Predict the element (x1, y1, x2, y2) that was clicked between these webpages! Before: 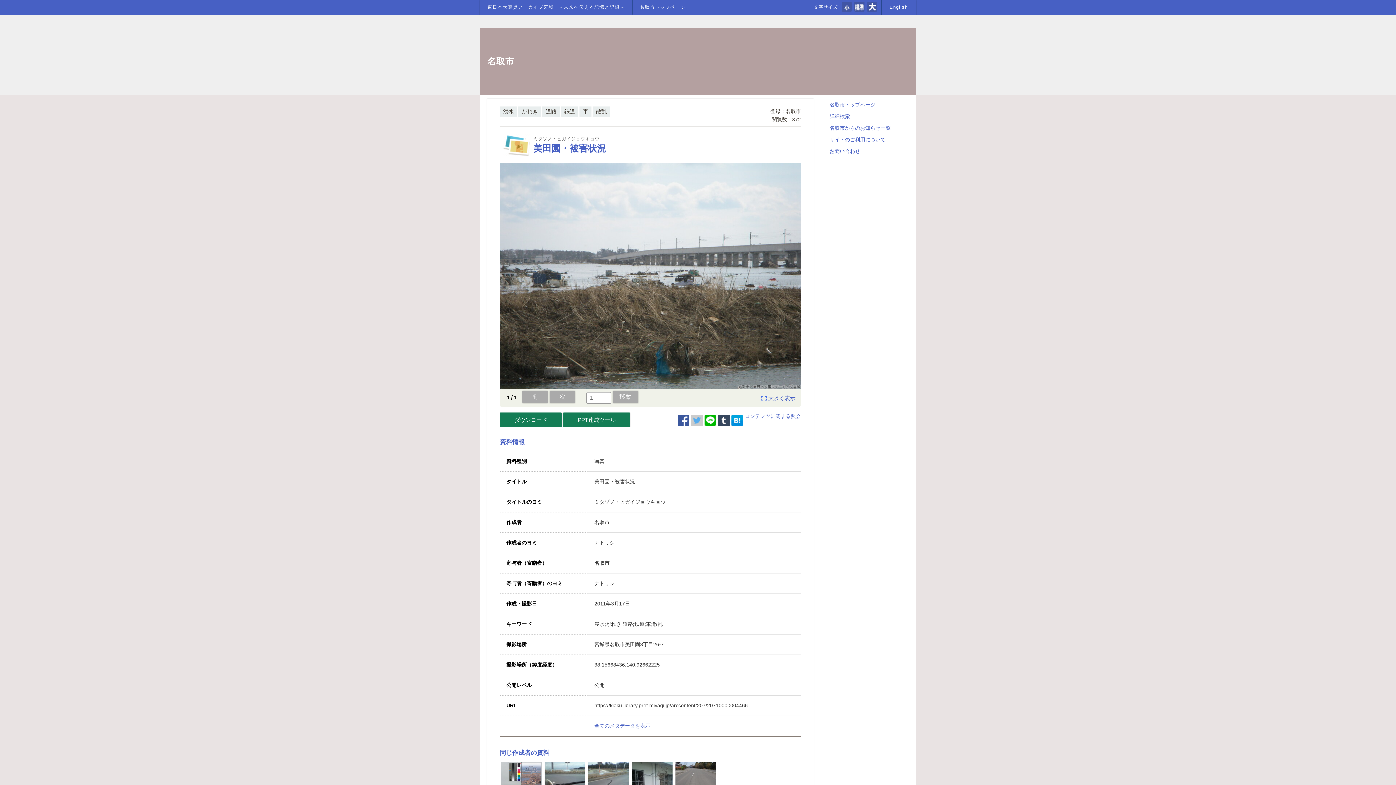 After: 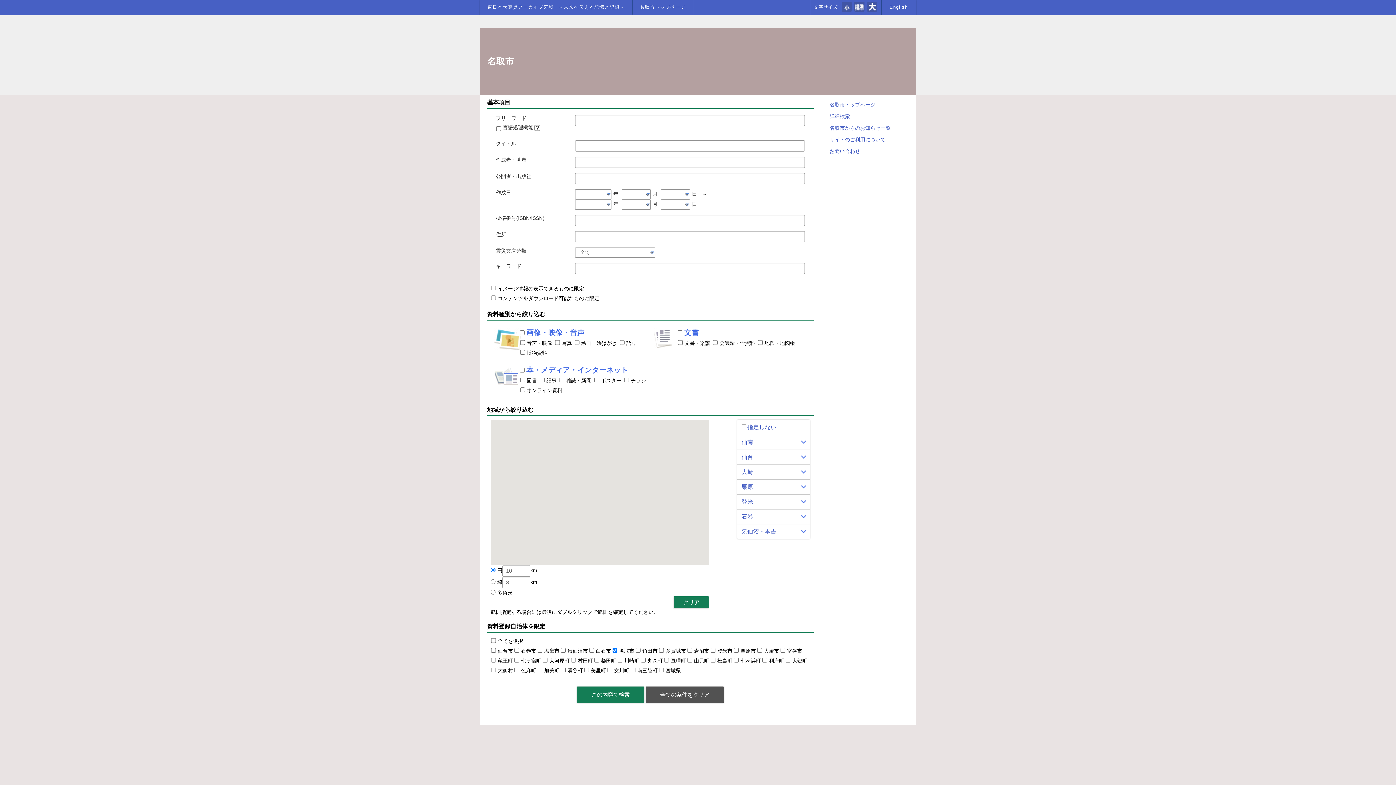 Action: bbox: (826, 110, 907, 122) label: 詳細検索